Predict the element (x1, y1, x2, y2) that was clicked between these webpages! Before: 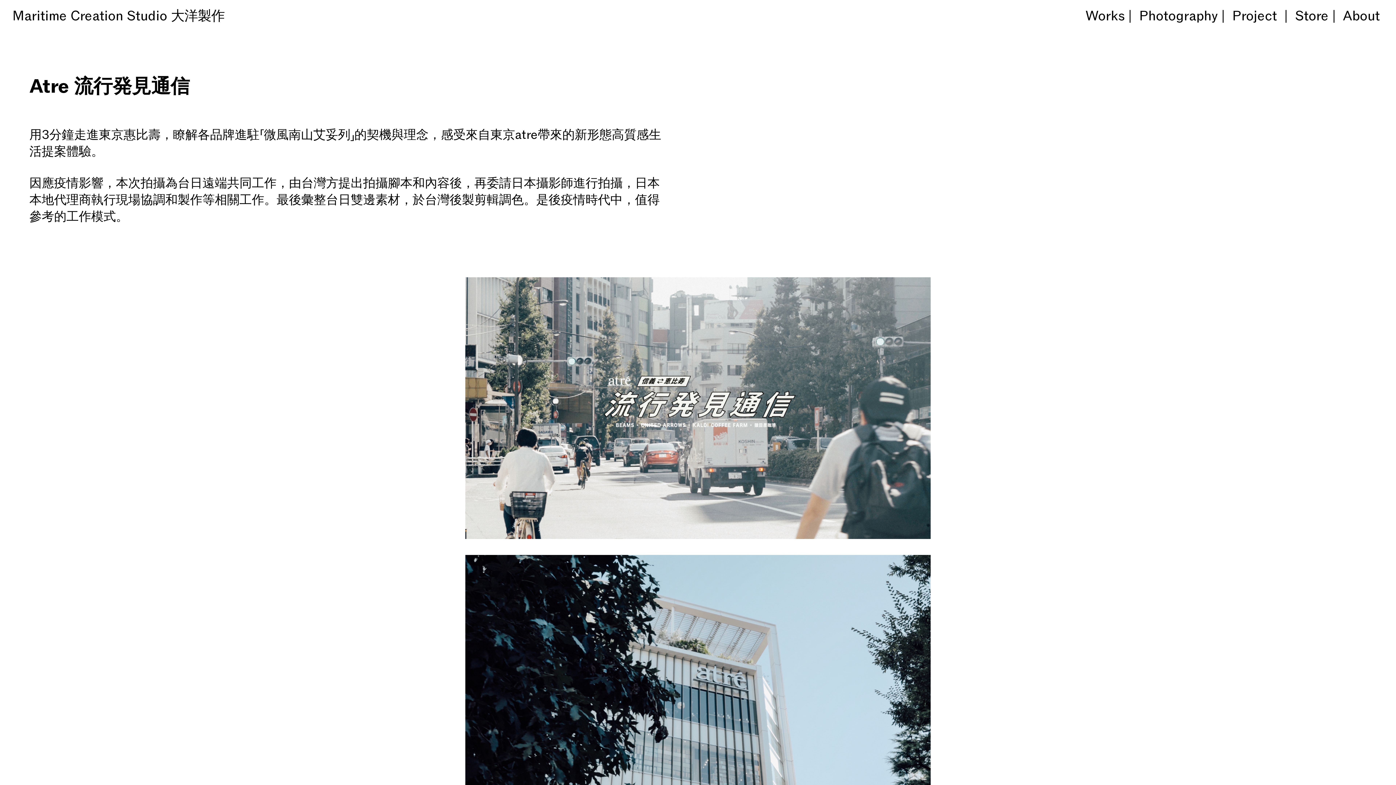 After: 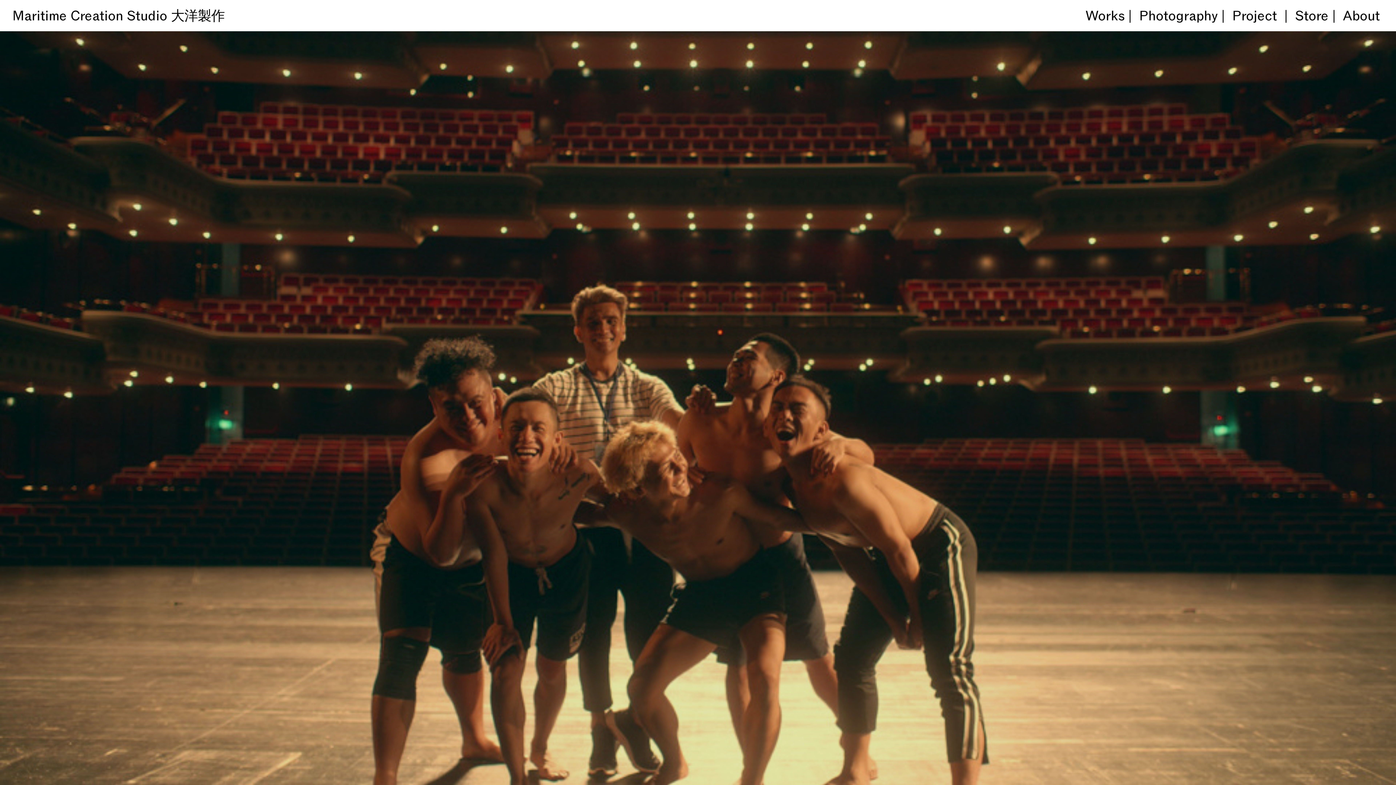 Action: bbox: (167, 7, 224, 26) label:  大洋製作